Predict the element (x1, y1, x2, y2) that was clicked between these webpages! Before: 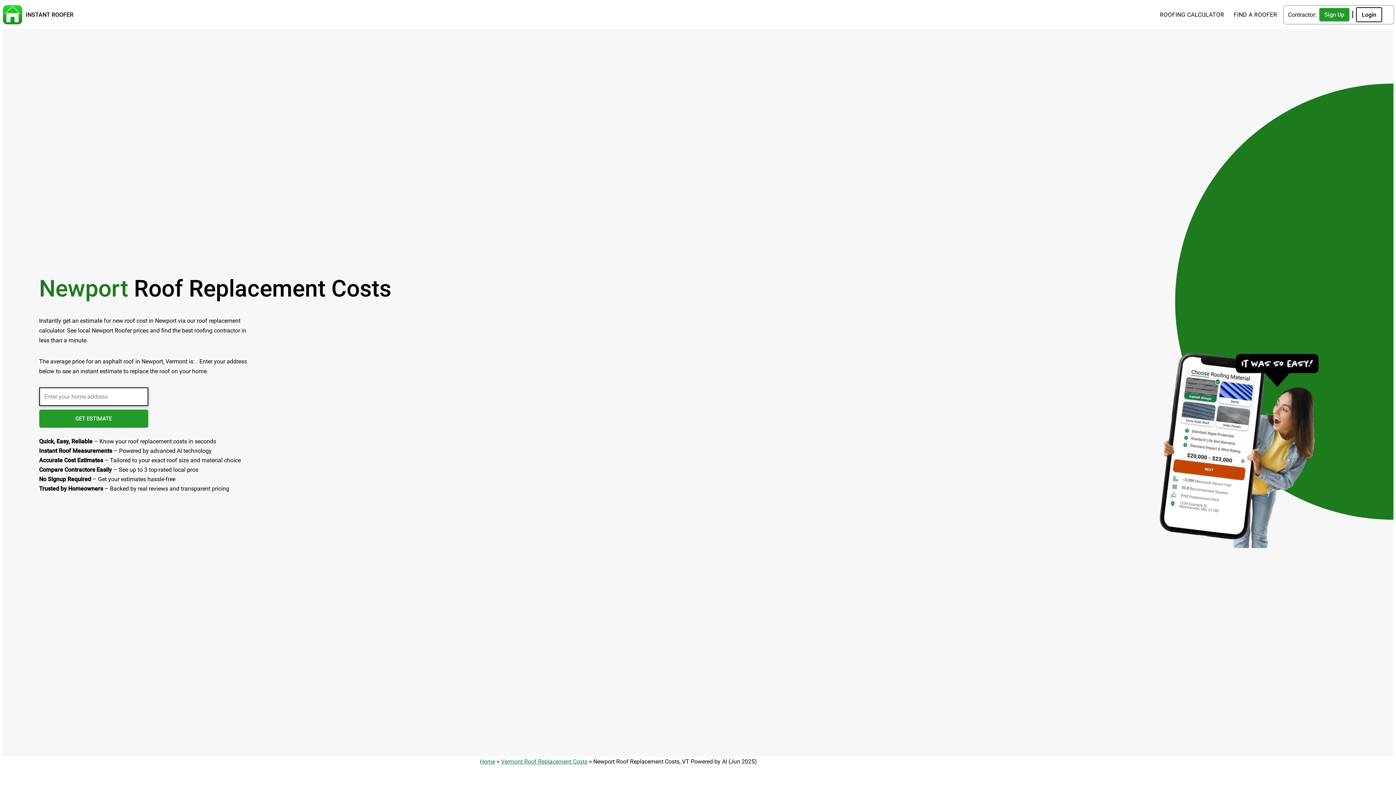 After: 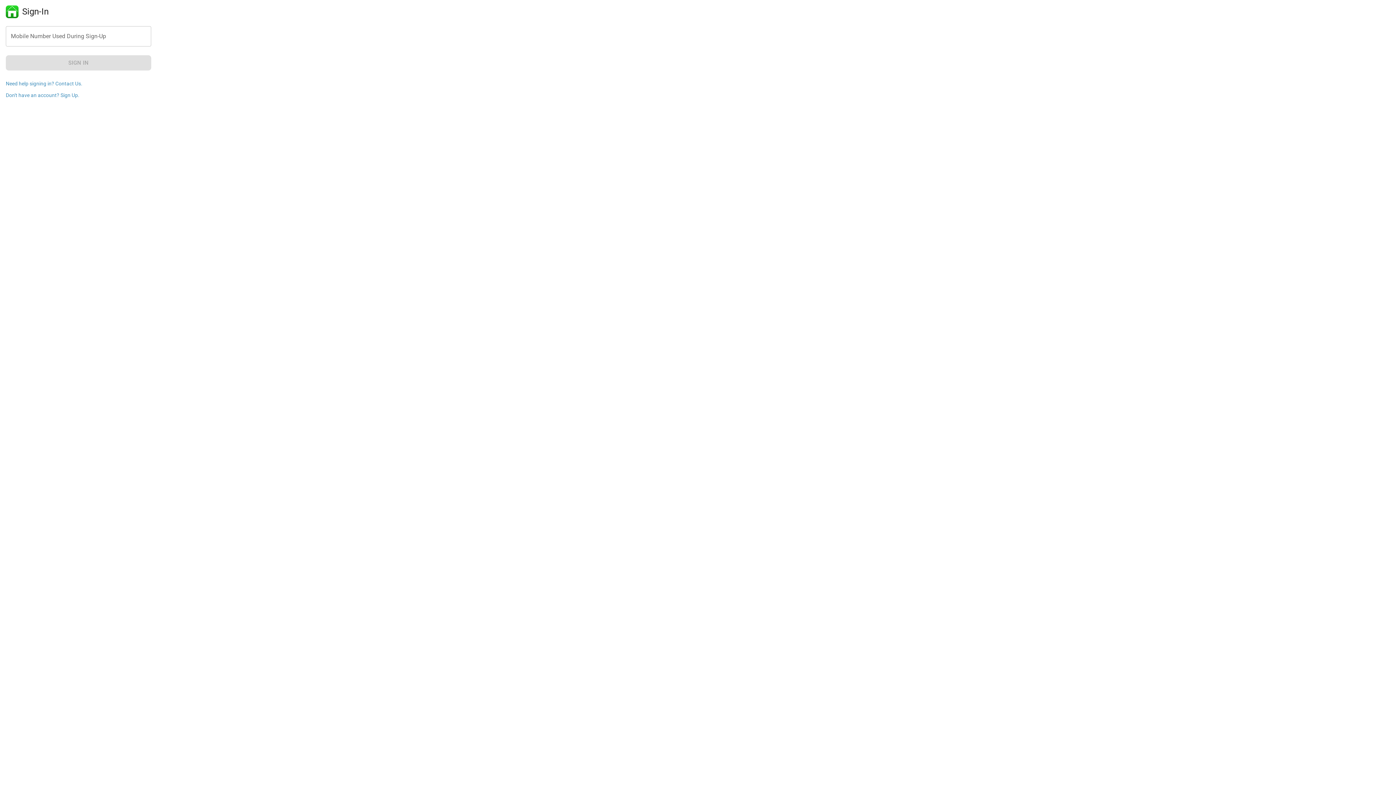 Action: bbox: (1356, 7, 1382, 22) label: Login